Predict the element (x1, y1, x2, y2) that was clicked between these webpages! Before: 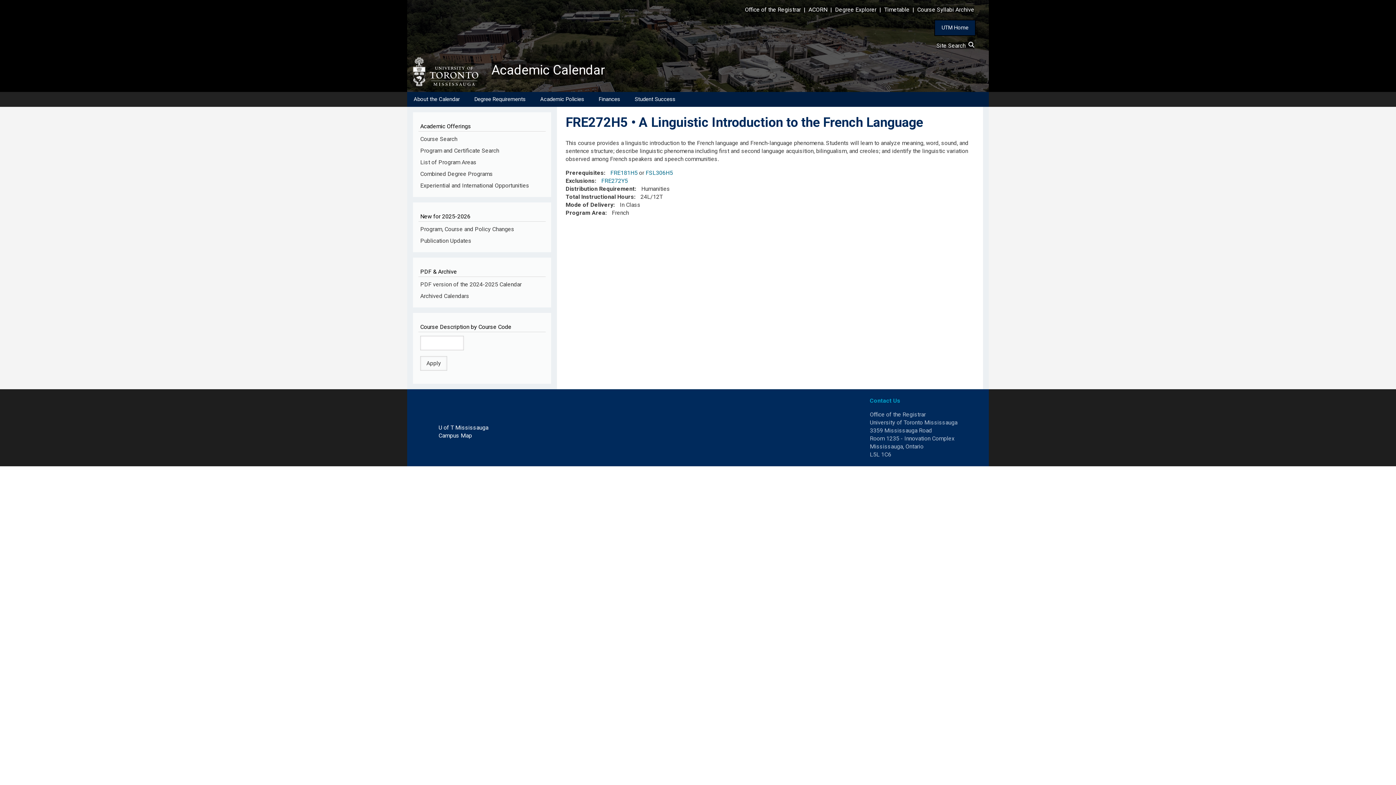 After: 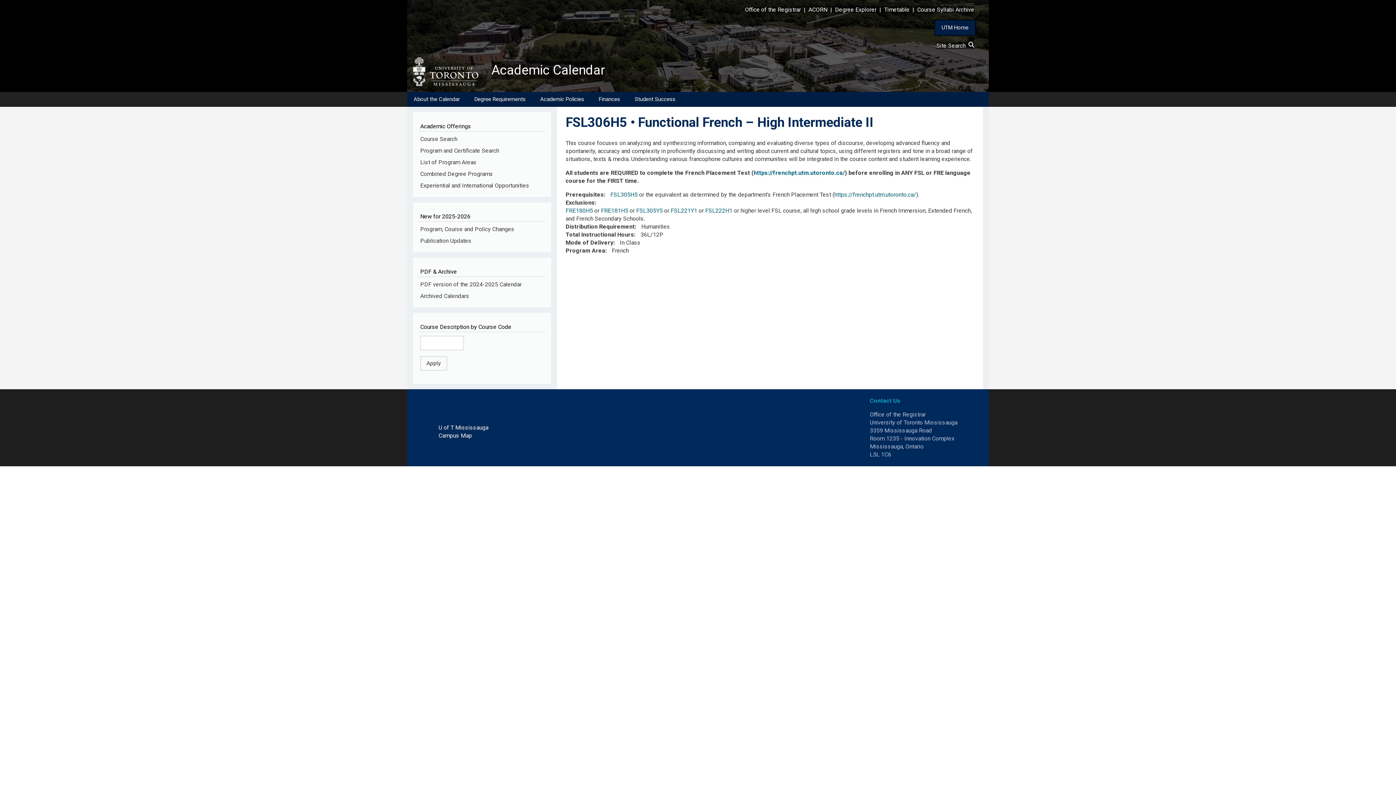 Action: label: FSL306H5 bbox: (645, 169, 673, 176)